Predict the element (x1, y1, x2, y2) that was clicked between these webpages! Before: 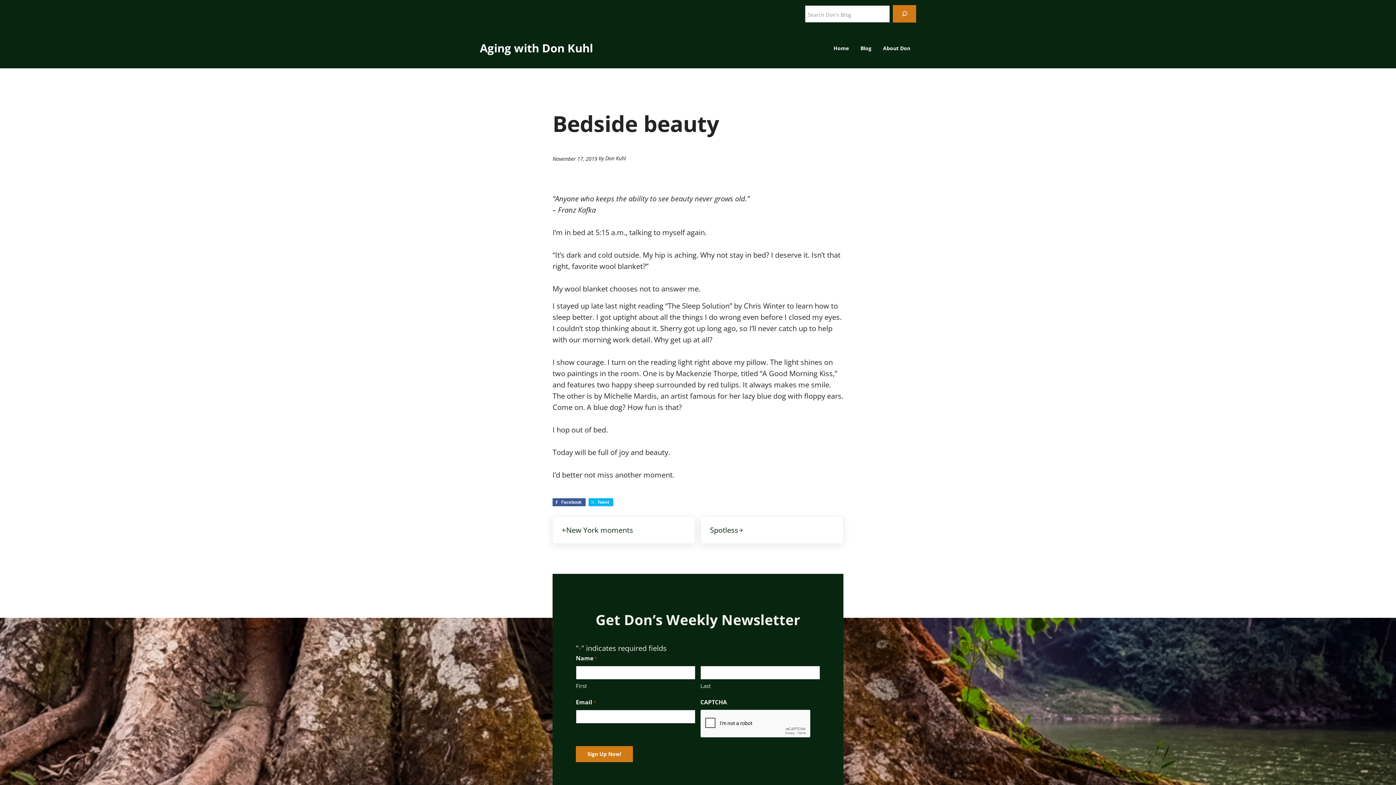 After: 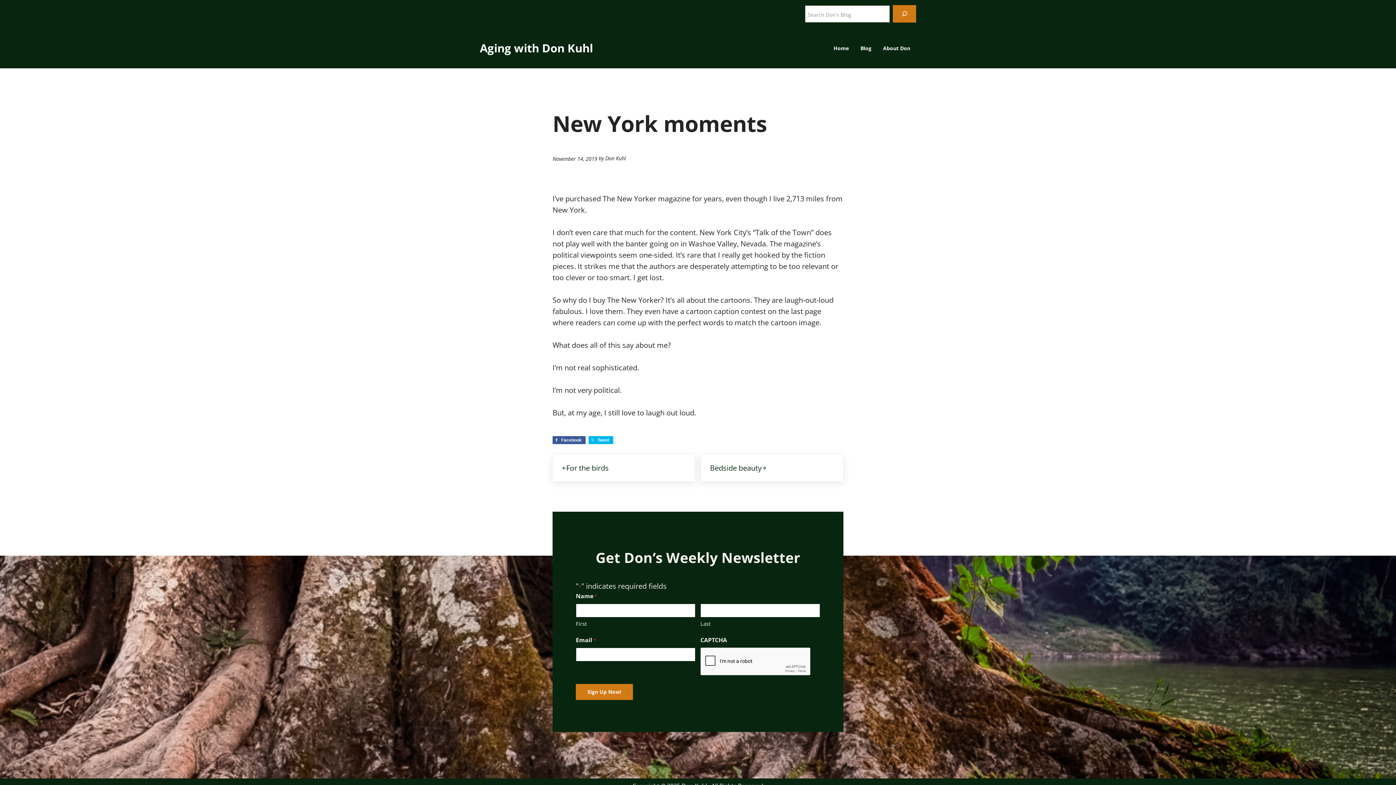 Action: bbox: (552, 516, 695, 544) label: Previous Post:
New York moments